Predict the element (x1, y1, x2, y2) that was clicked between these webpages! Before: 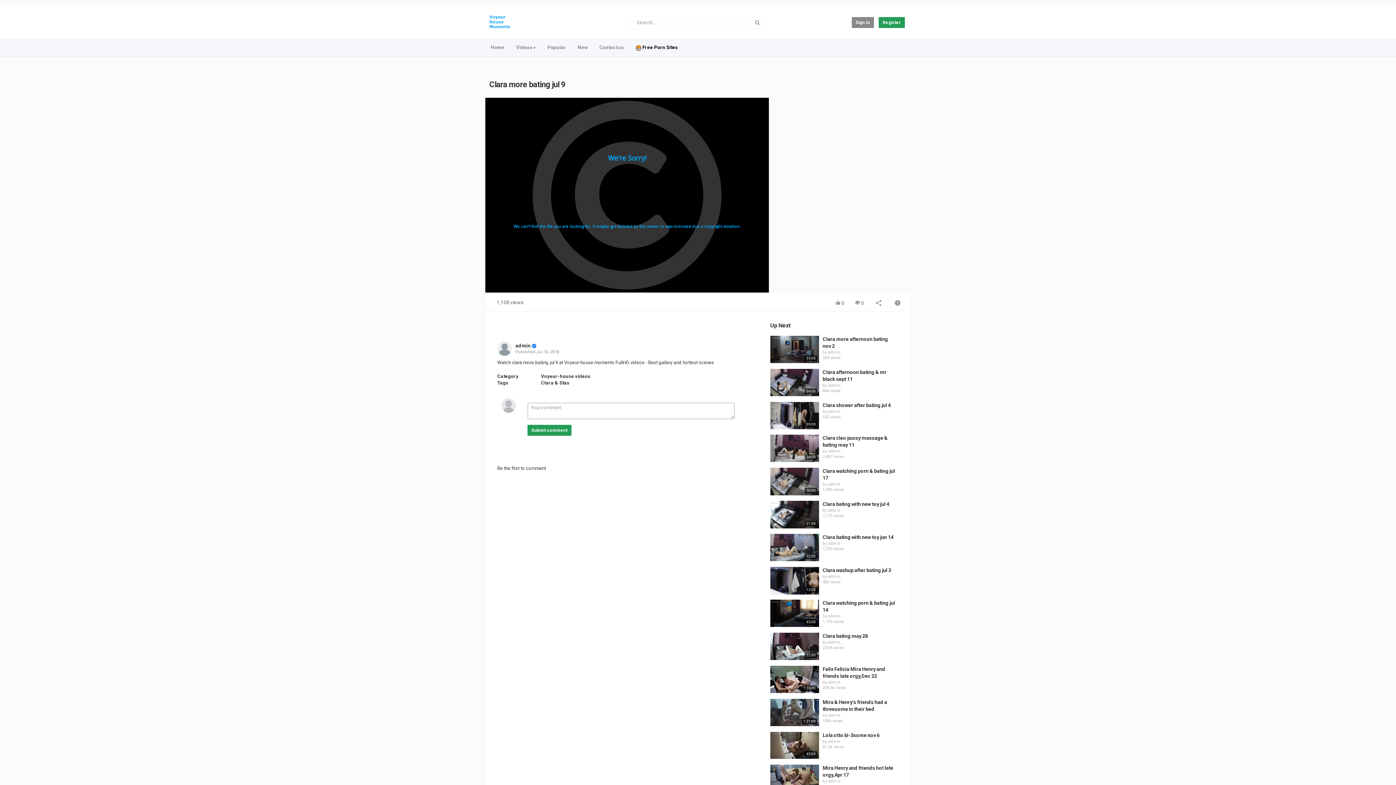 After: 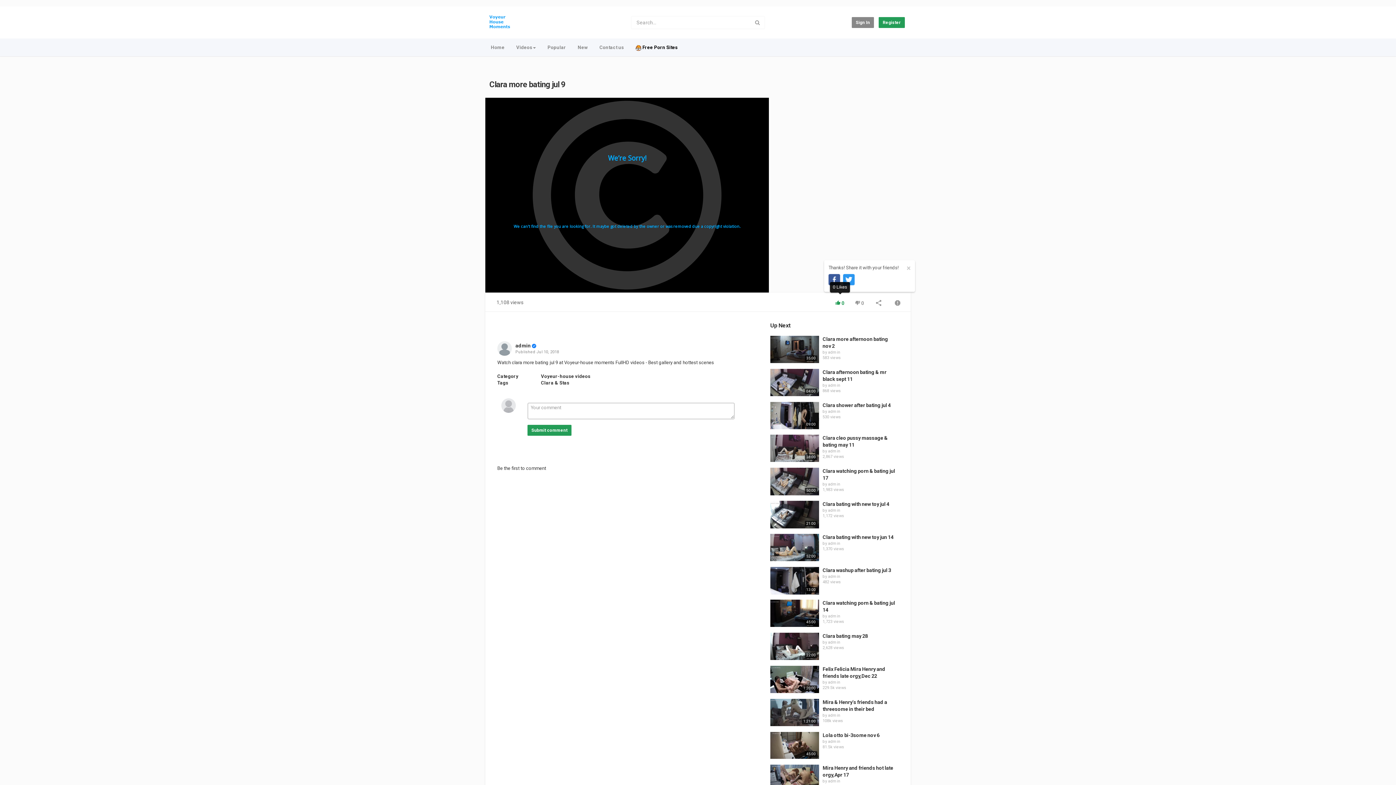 Action: bbox: (830, 295, 849, 309) label:  0